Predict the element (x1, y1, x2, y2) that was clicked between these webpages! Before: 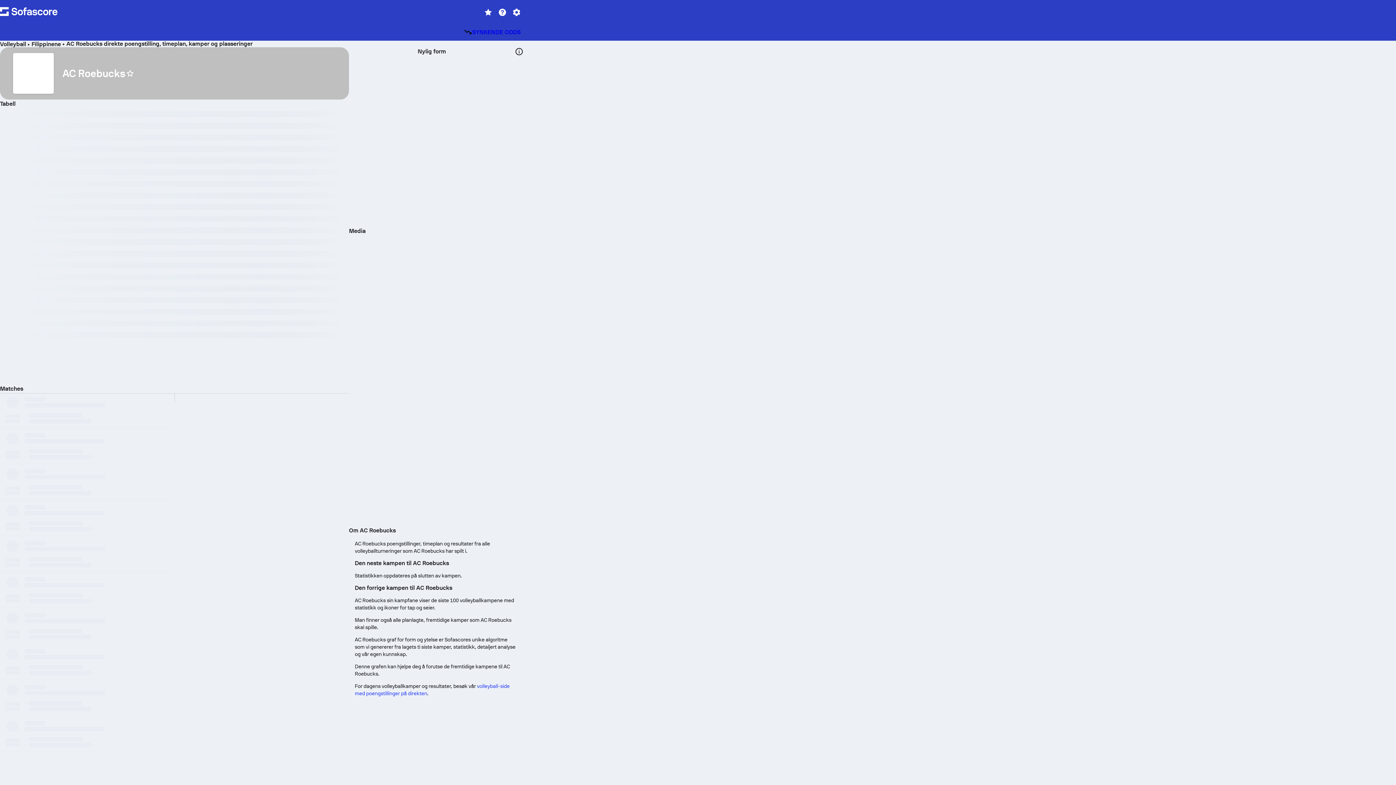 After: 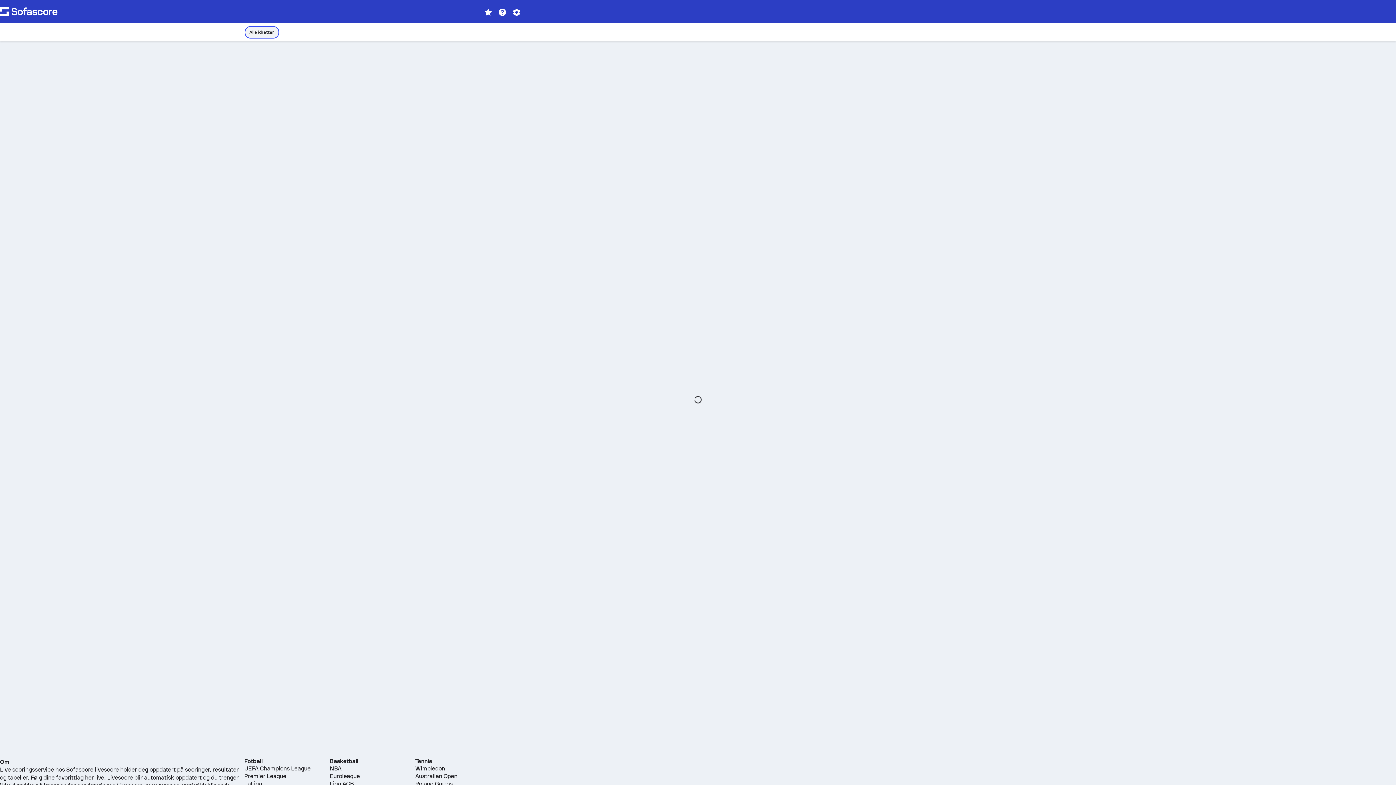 Action: label: SYNKENDE ODDS bbox: (460, 25, 523, 38)